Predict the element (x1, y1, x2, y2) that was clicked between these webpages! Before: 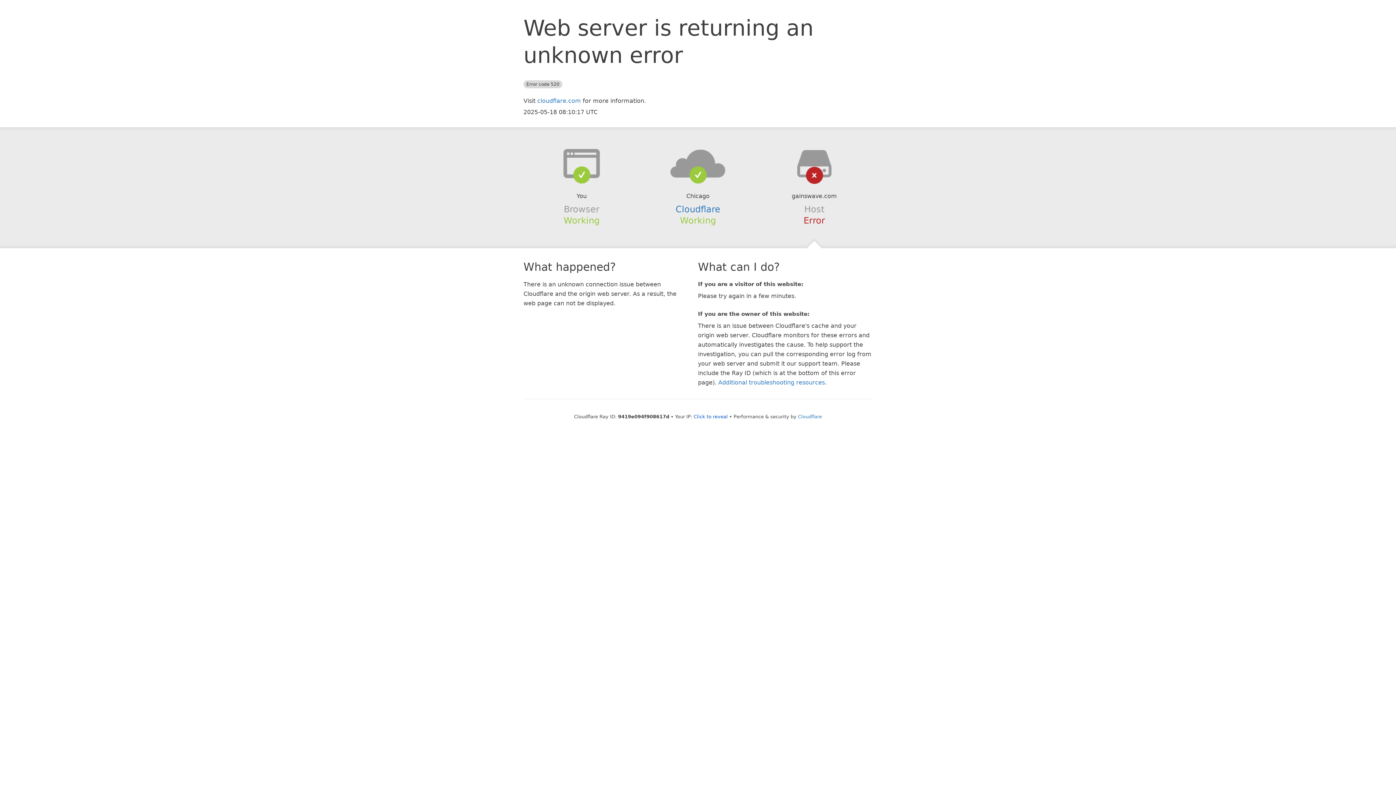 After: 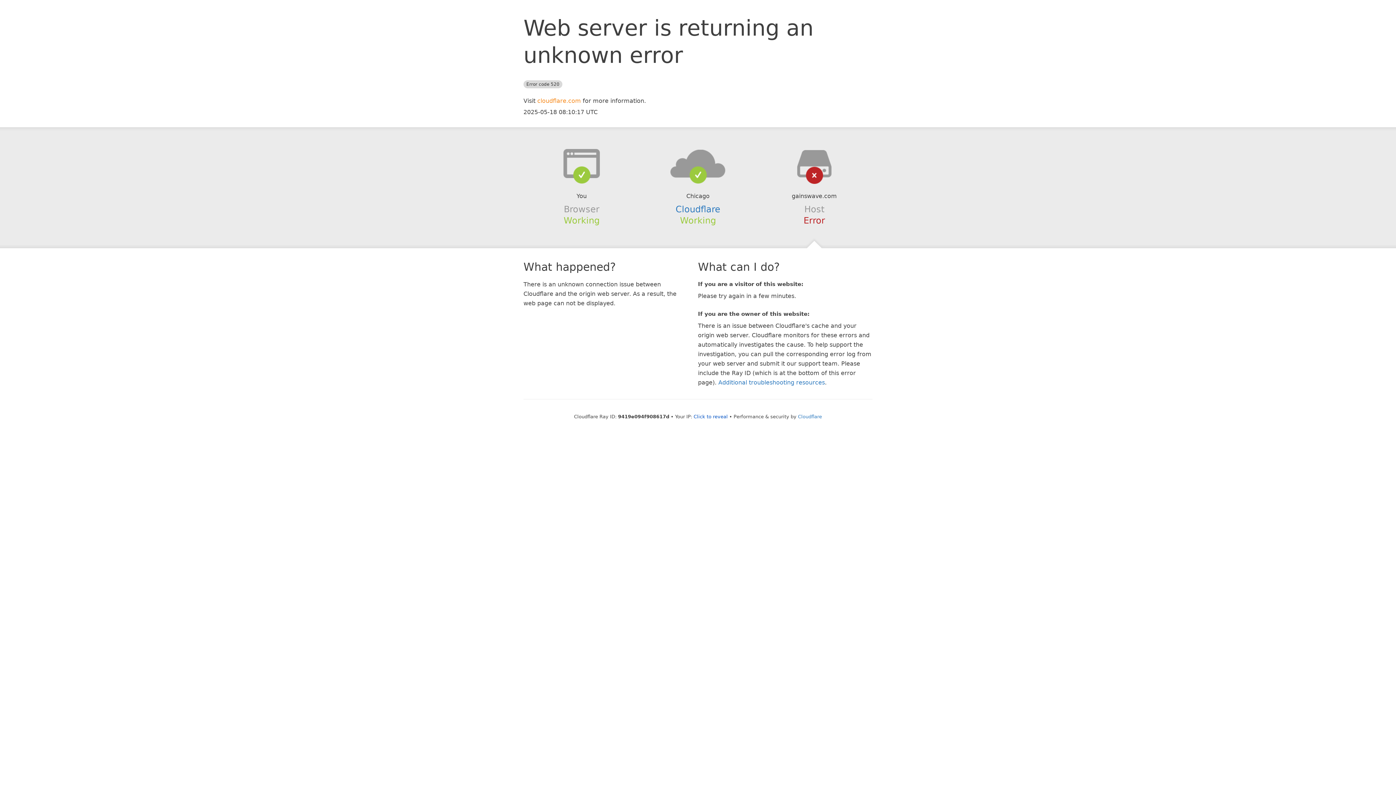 Action: label: cloudflare.com bbox: (537, 97, 581, 104)